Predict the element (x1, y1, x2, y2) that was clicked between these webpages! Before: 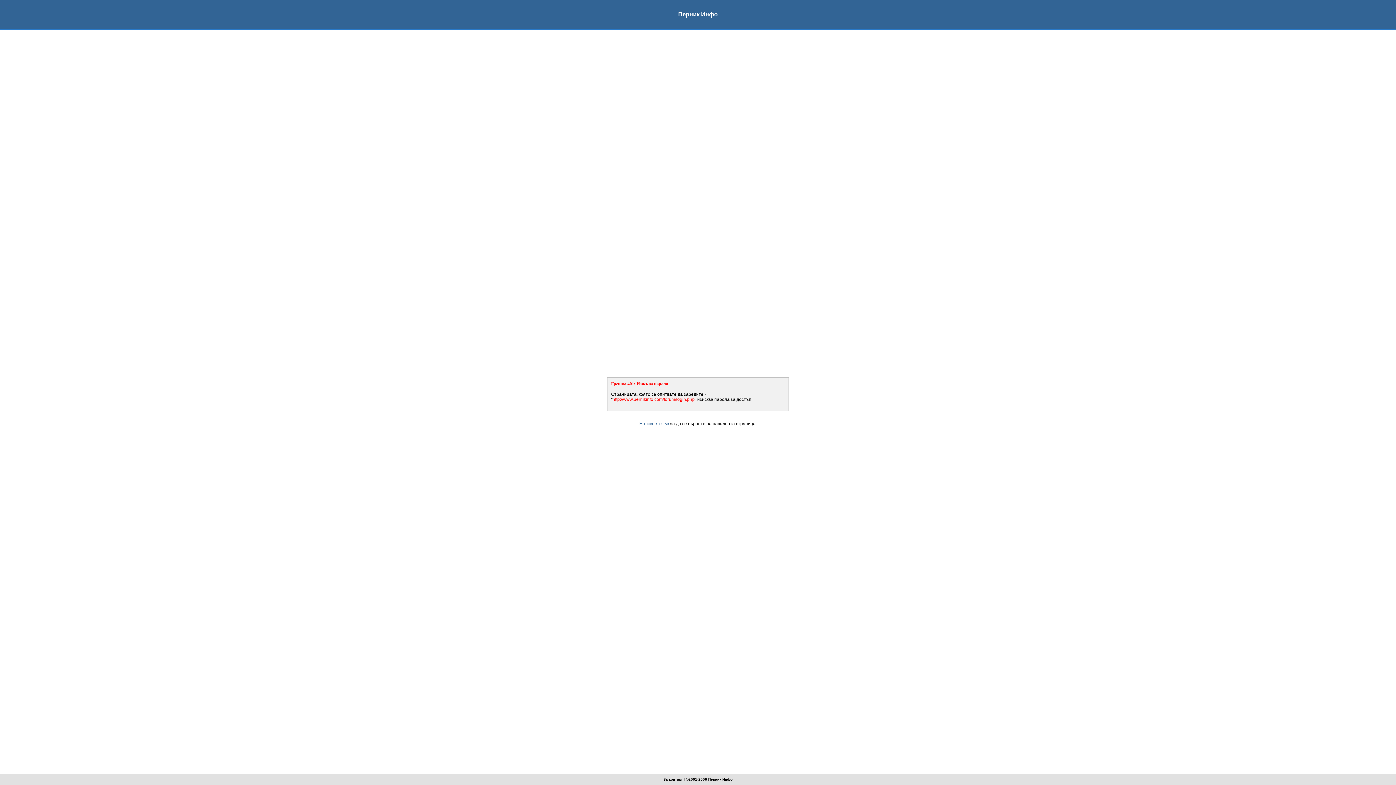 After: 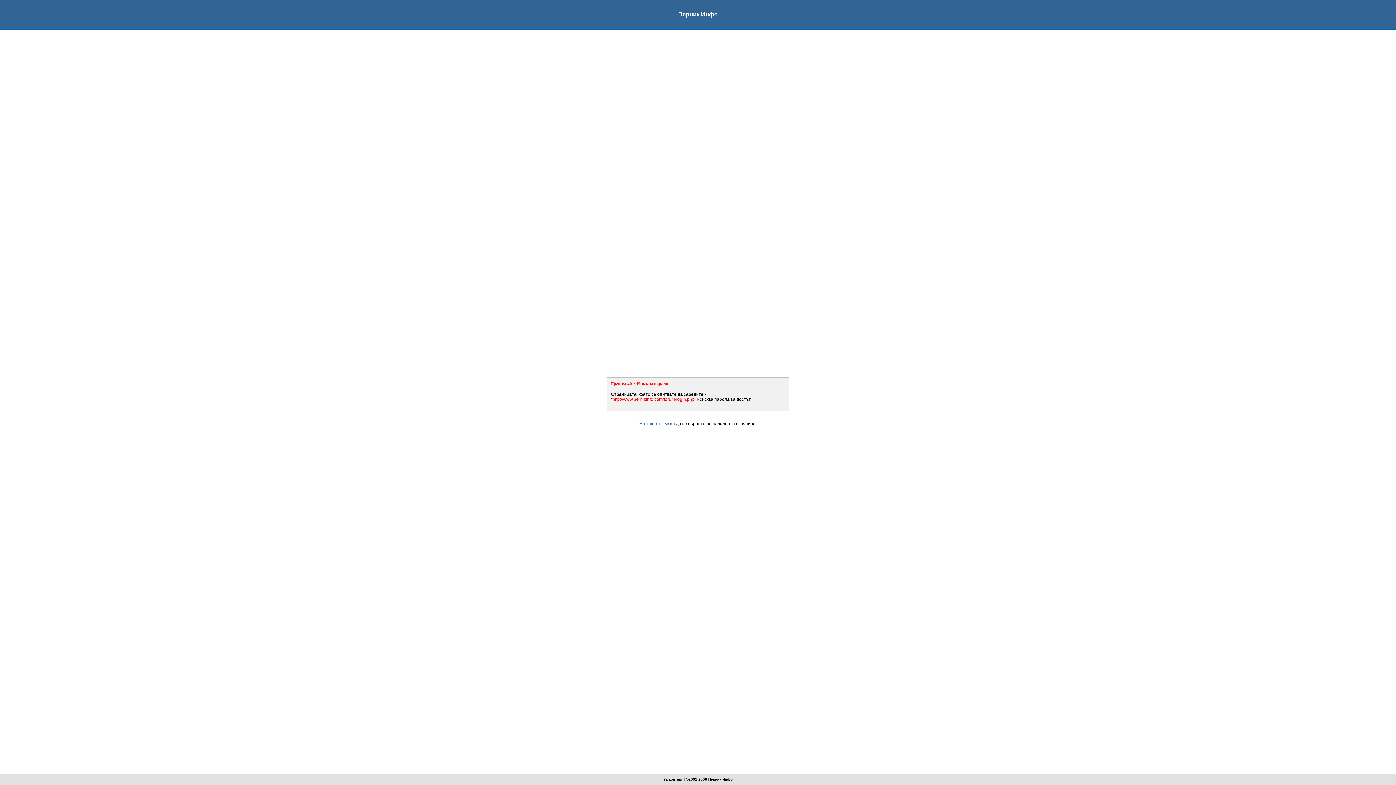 Action: bbox: (708, 777, 732, 781) label: Перник Инфо